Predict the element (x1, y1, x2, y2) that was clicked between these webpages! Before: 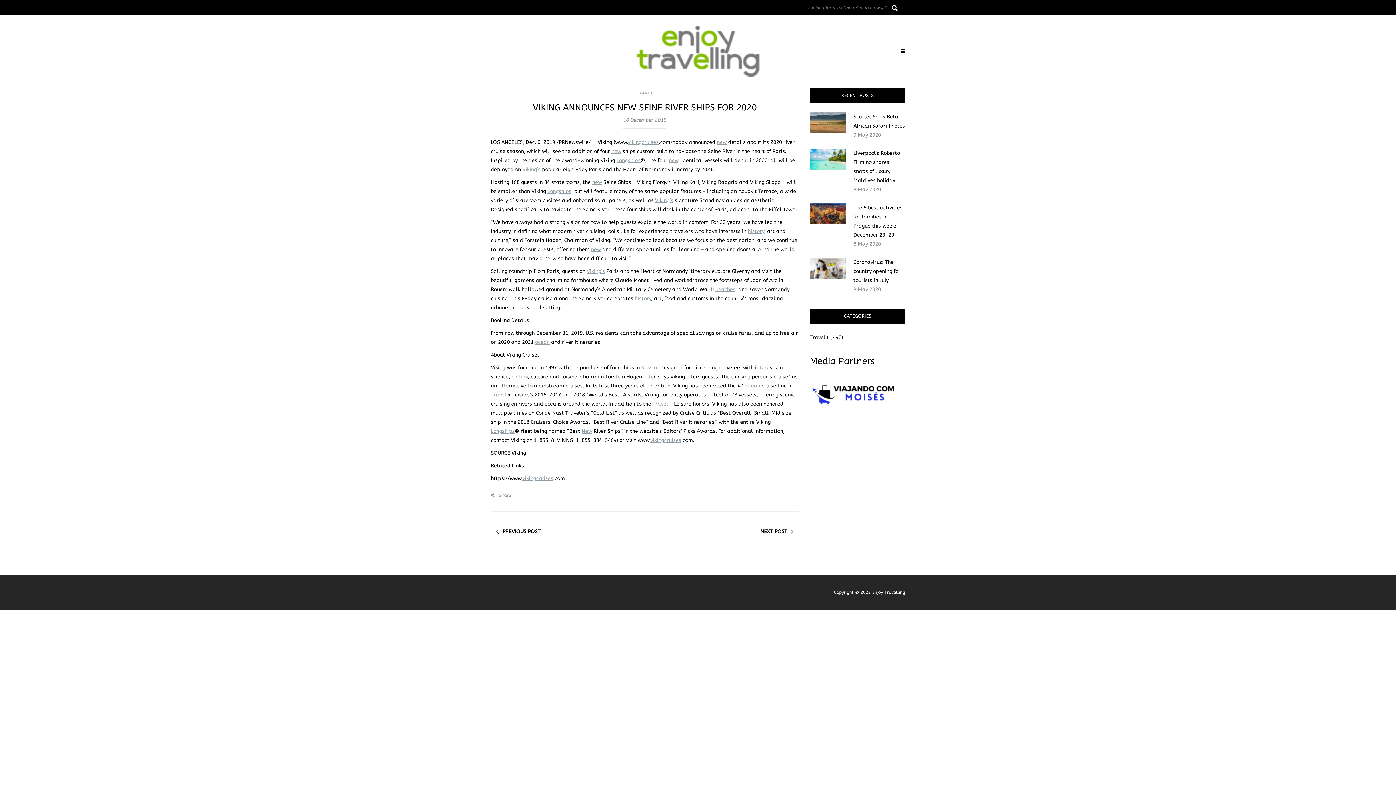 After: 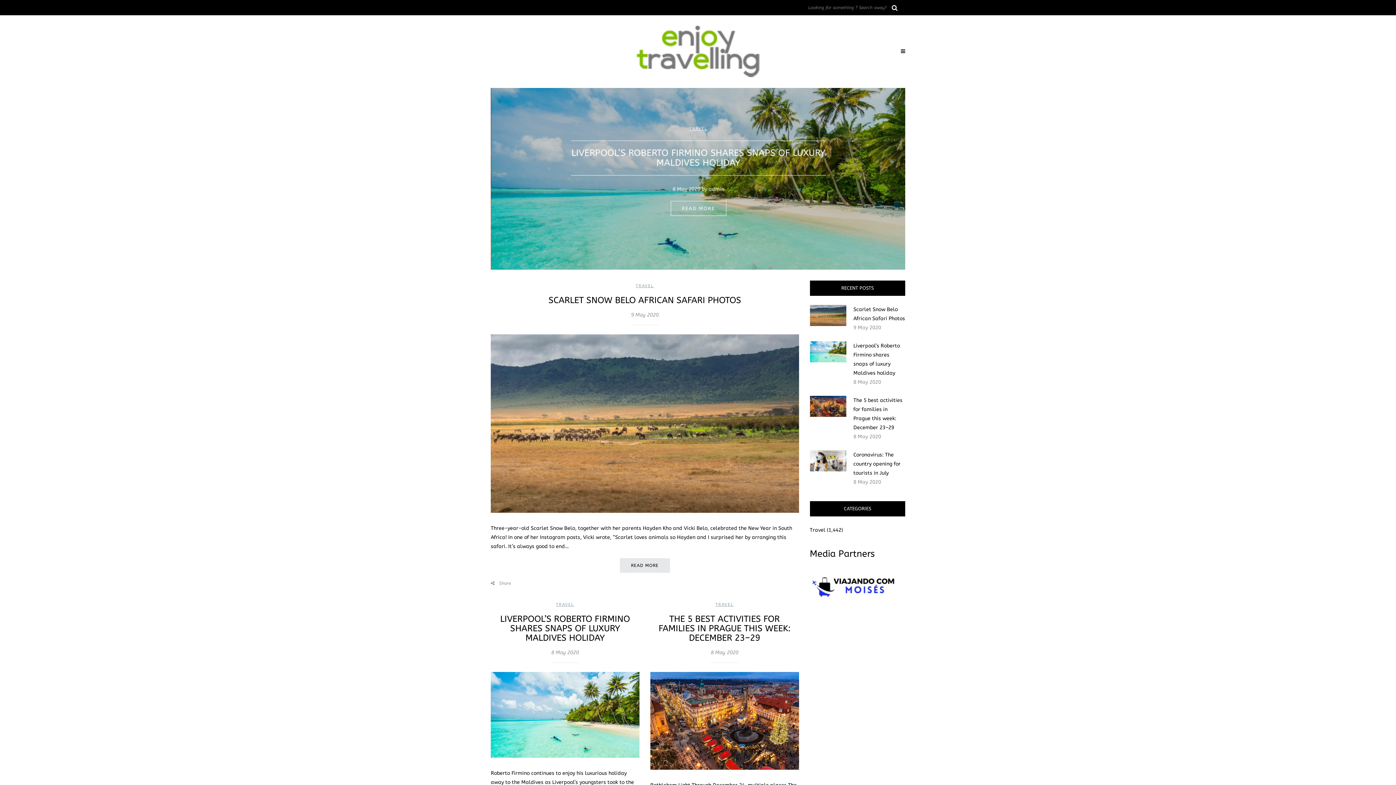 Action: label: Longships bbox: (490, 428, 514, 434)